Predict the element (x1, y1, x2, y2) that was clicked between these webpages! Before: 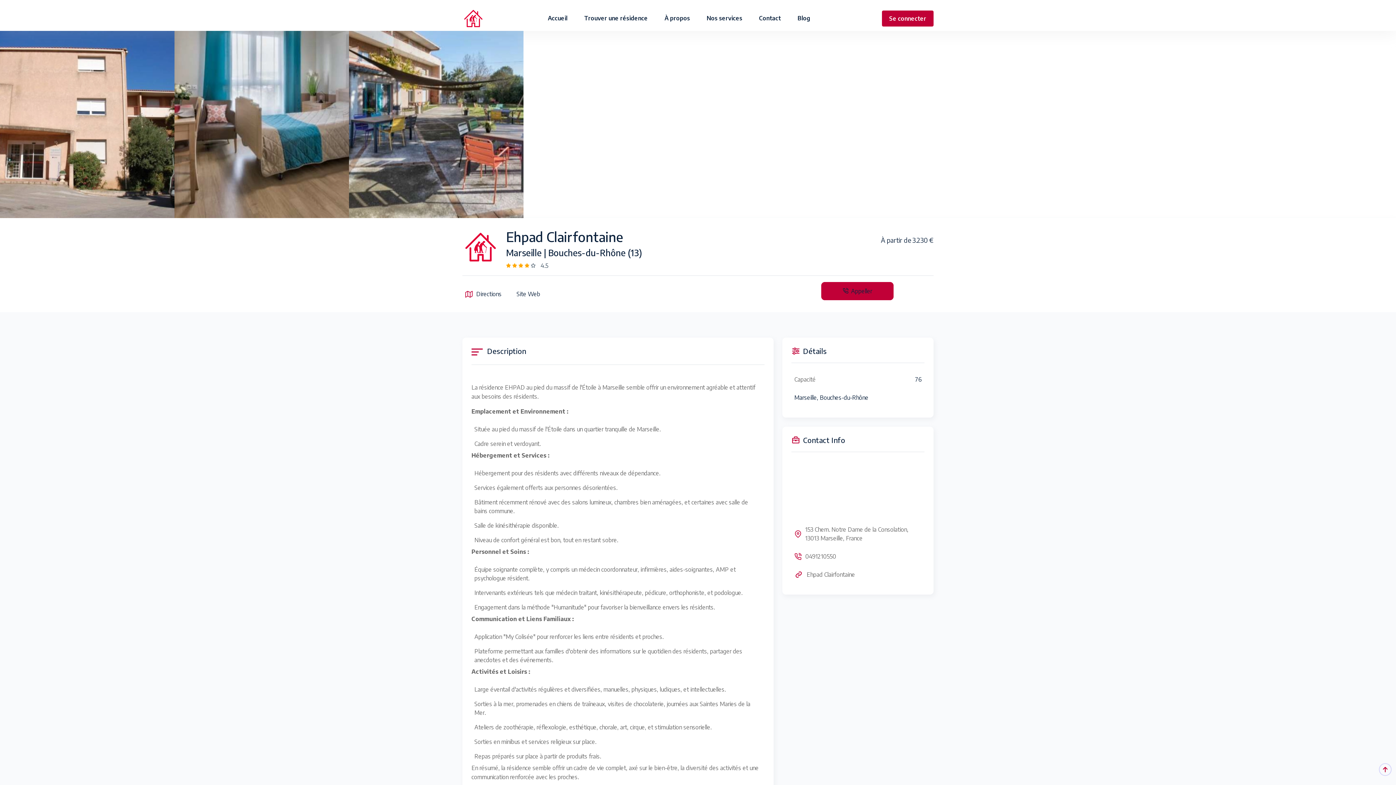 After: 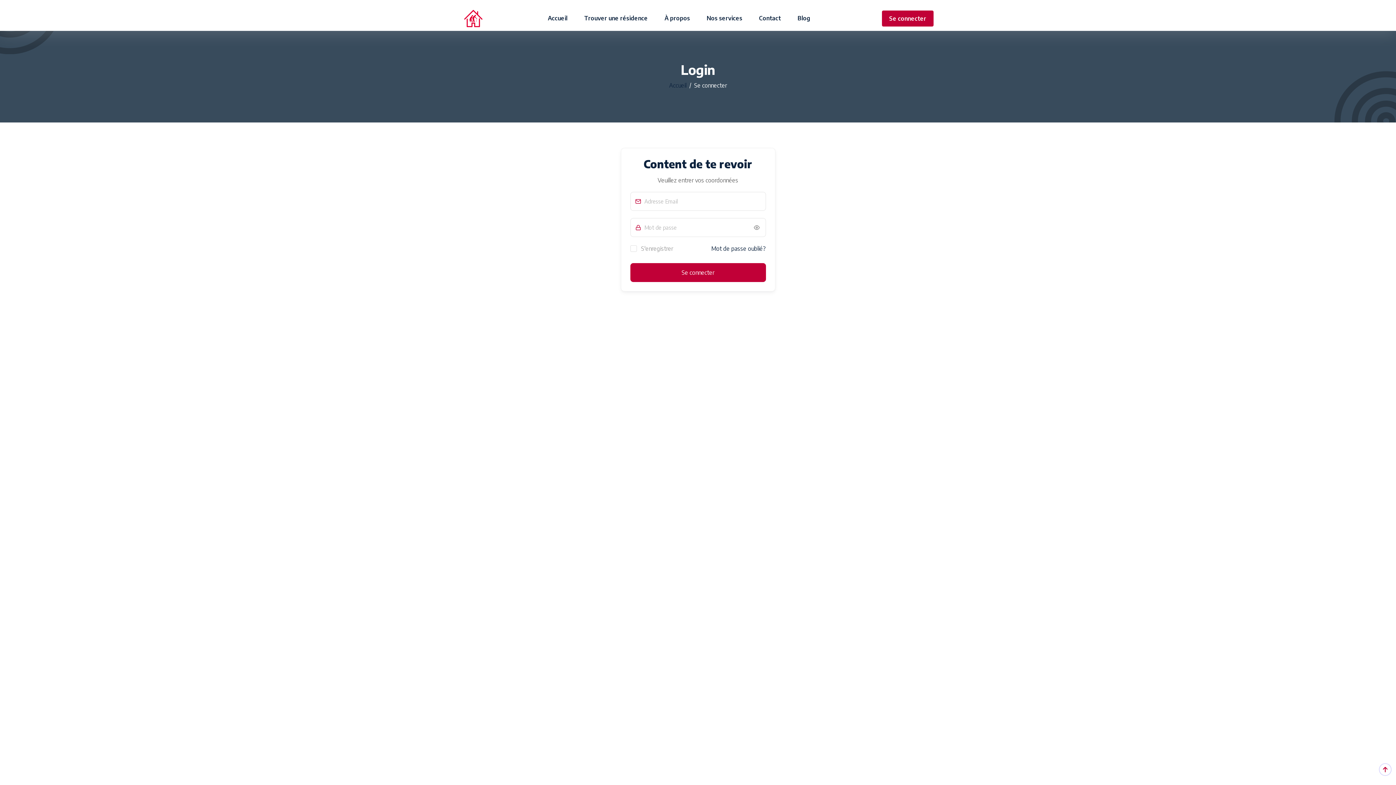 Action: bbox: (882, 10, 933, 26) label: Se connecter